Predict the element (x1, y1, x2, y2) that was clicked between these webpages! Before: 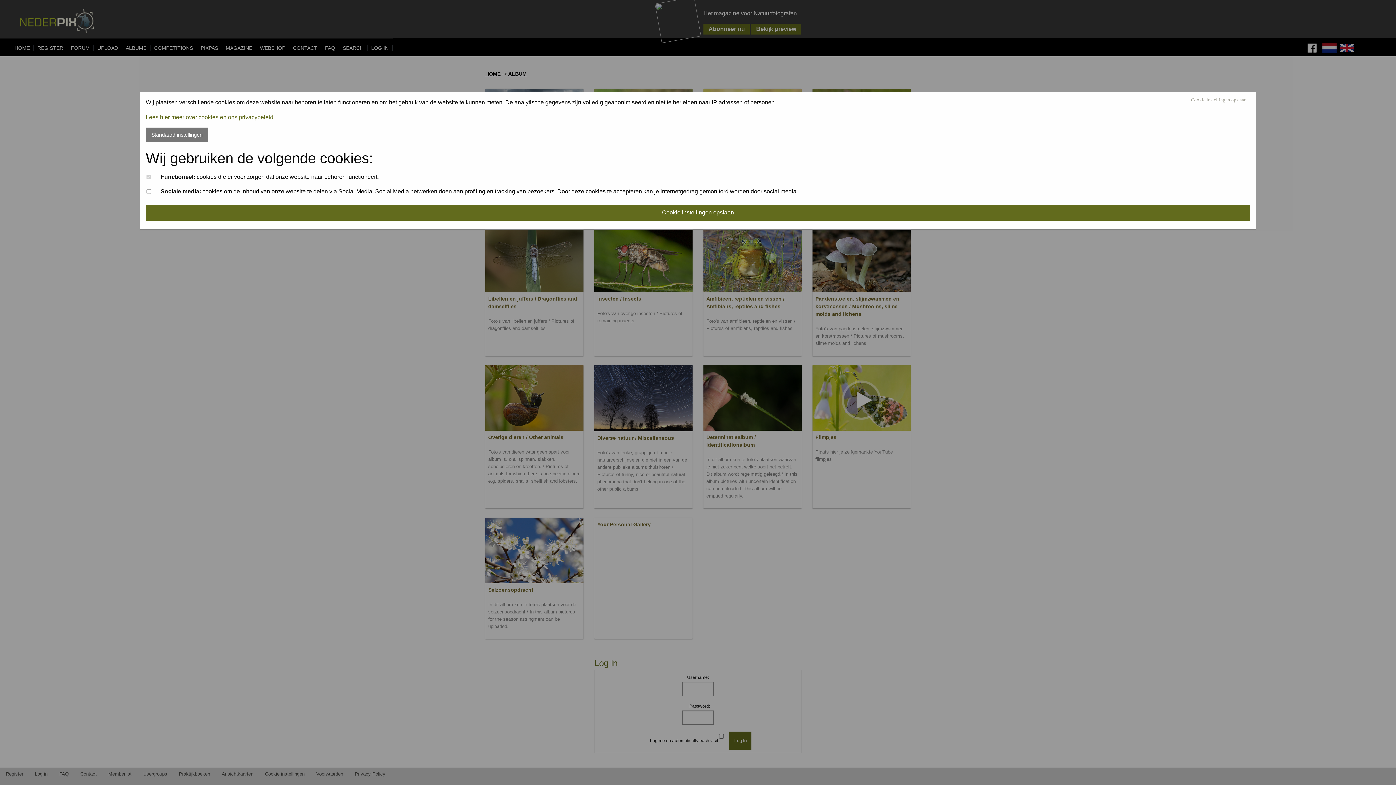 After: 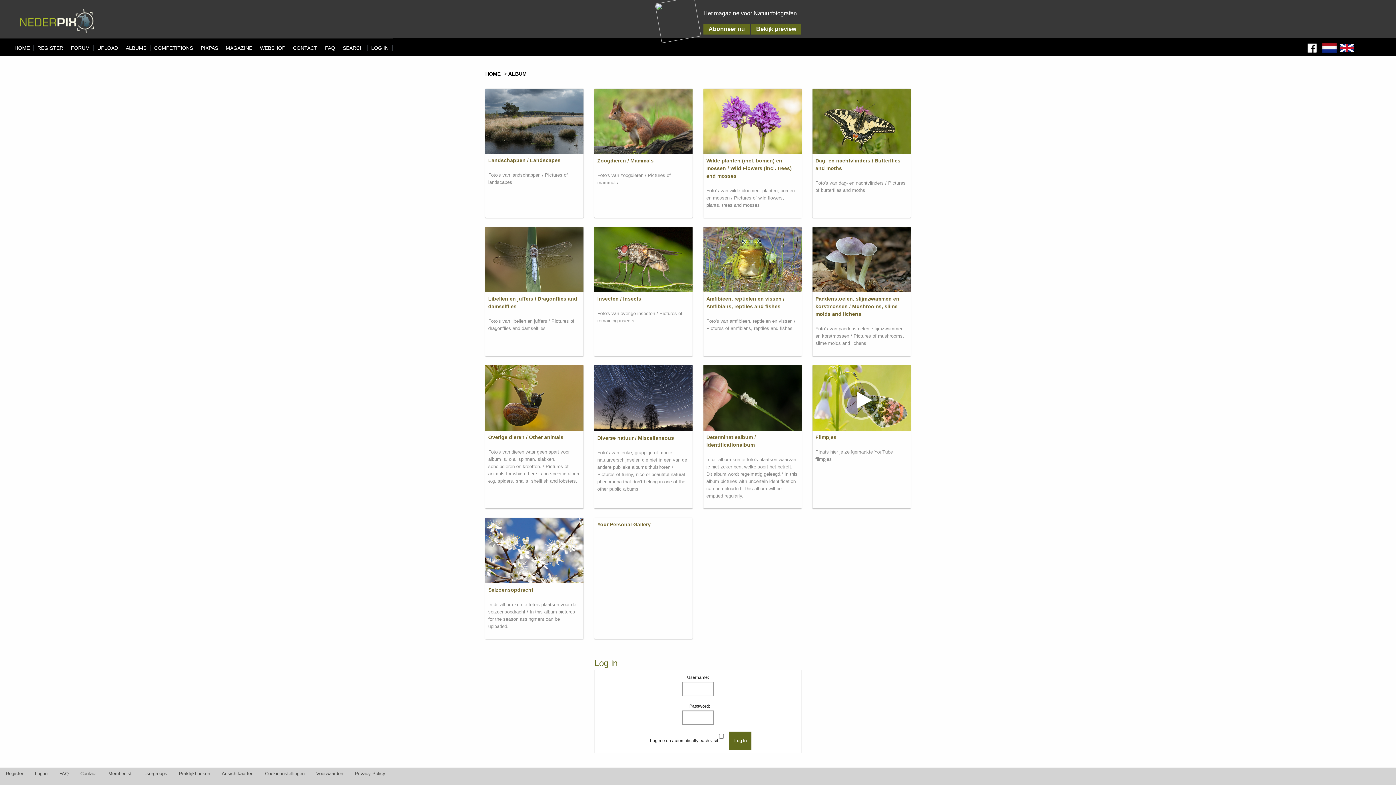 Action: label: Cookie instellingen opslaan bbox: (145, 204, 1250, 220)